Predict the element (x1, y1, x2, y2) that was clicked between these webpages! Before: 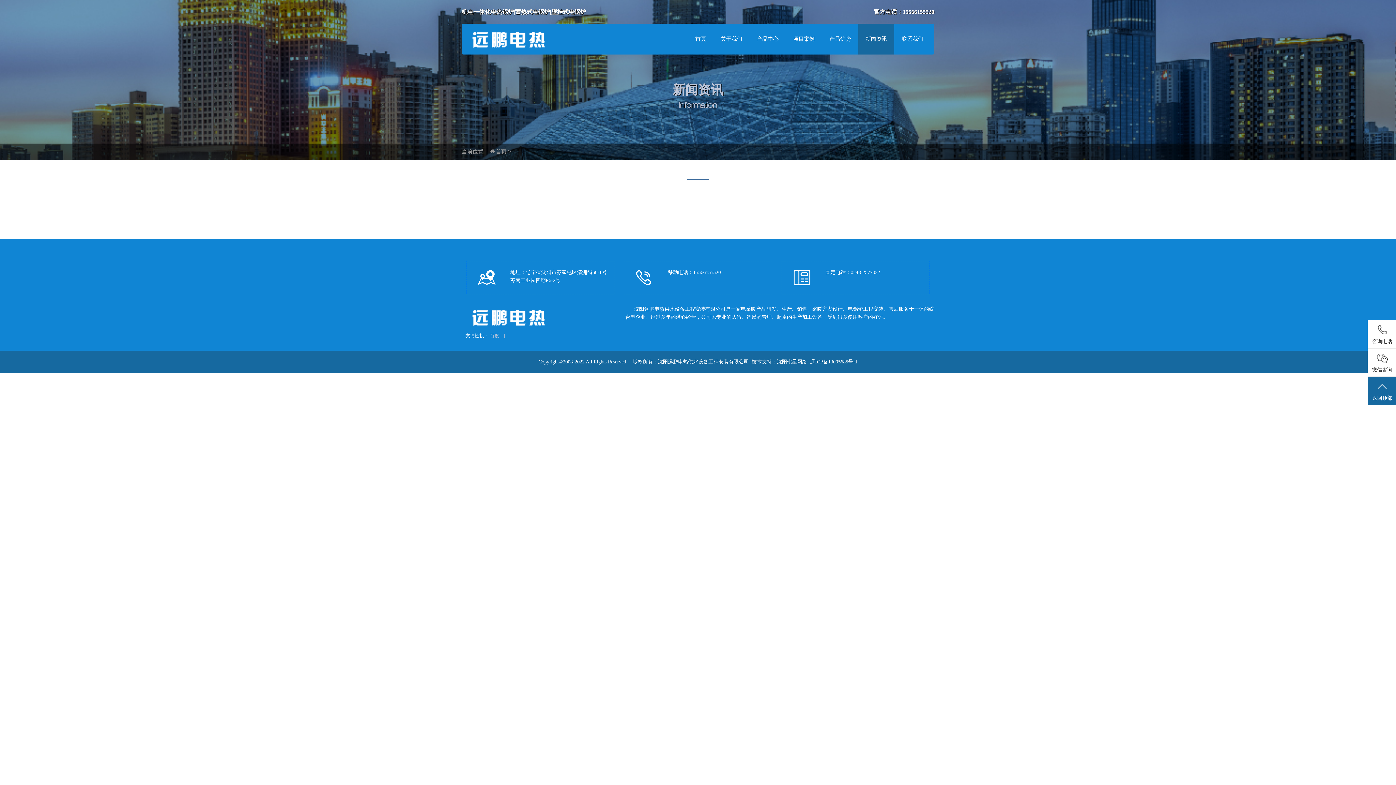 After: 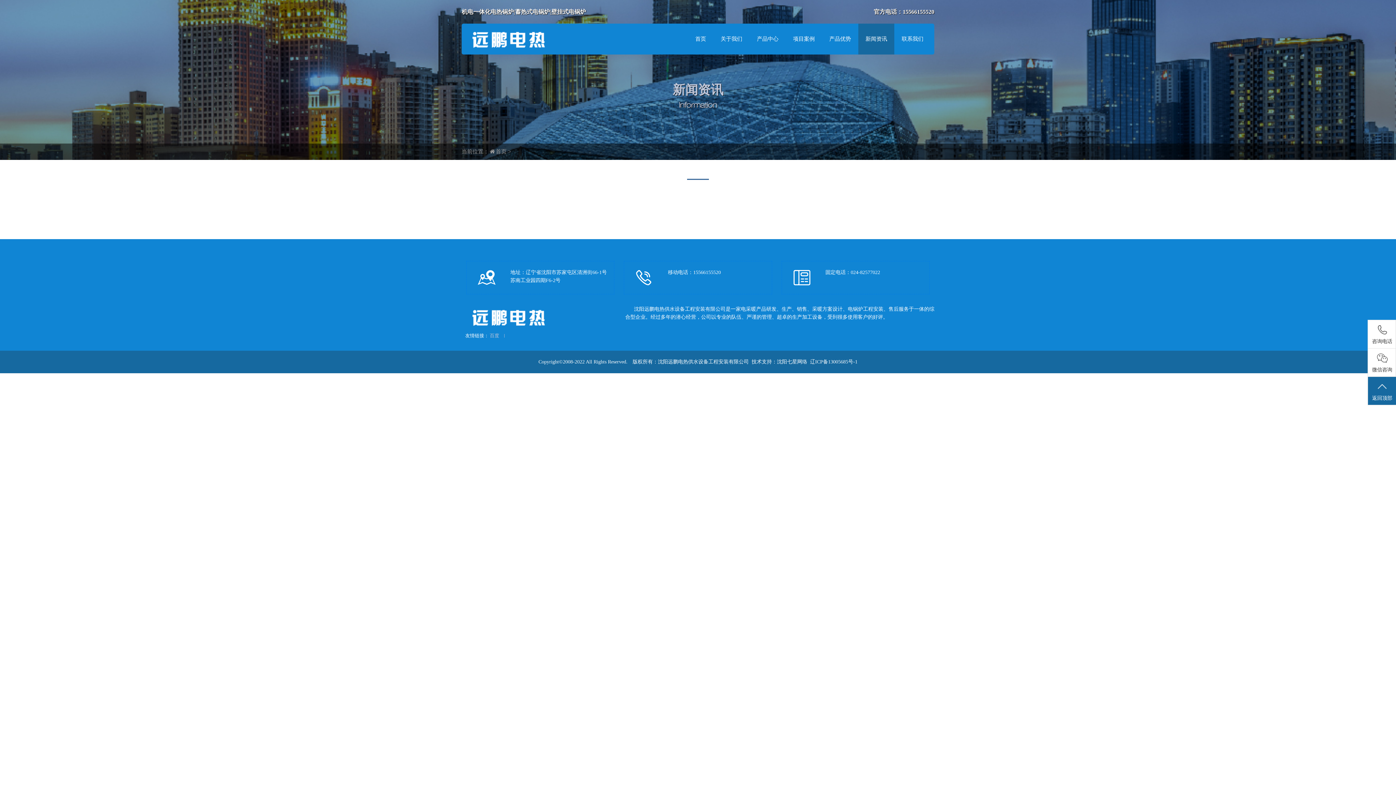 Action: label: 沈阳七星网络 bbox: (777, 359, 807, 364)